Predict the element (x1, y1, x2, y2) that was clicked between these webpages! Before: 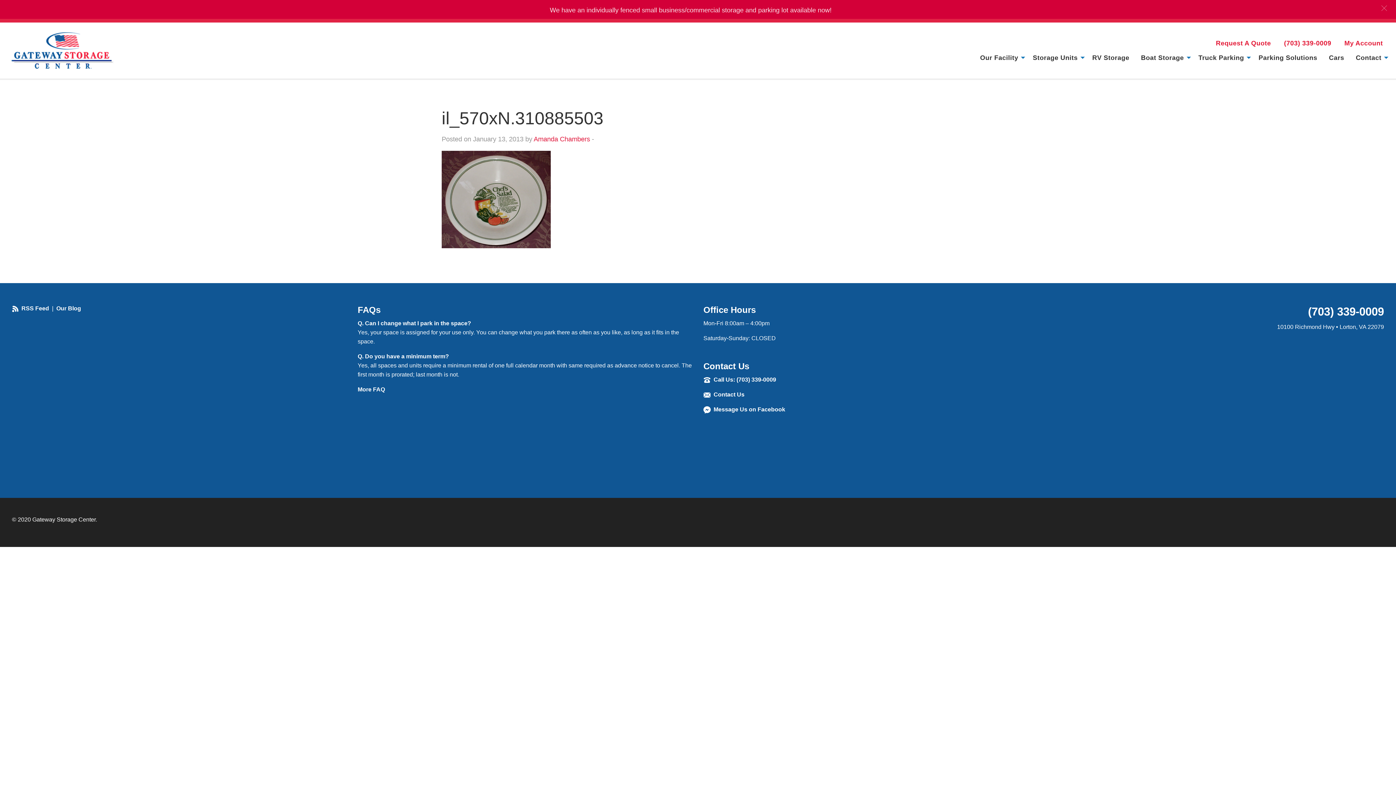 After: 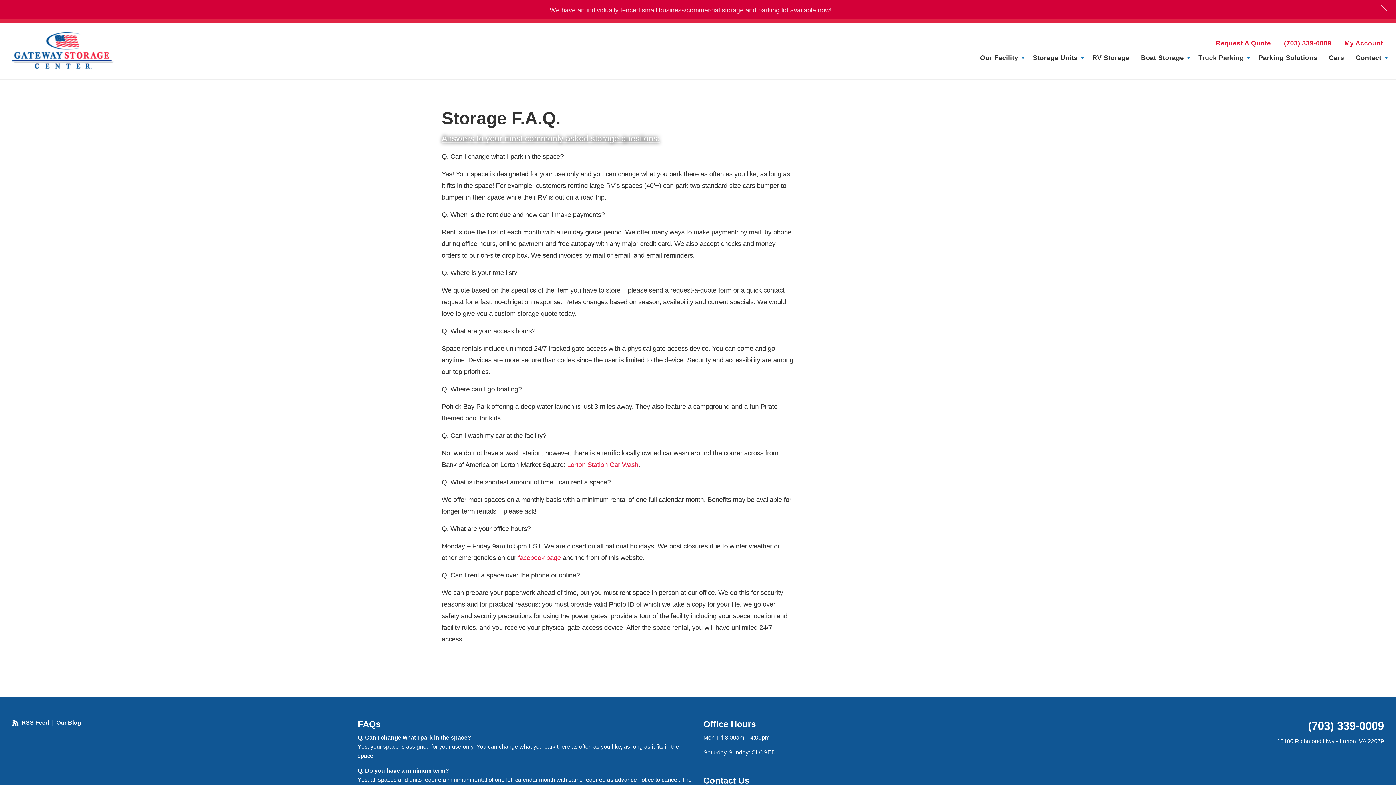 Action: bbox: (357, 386, 385, 392) label: More FAQ